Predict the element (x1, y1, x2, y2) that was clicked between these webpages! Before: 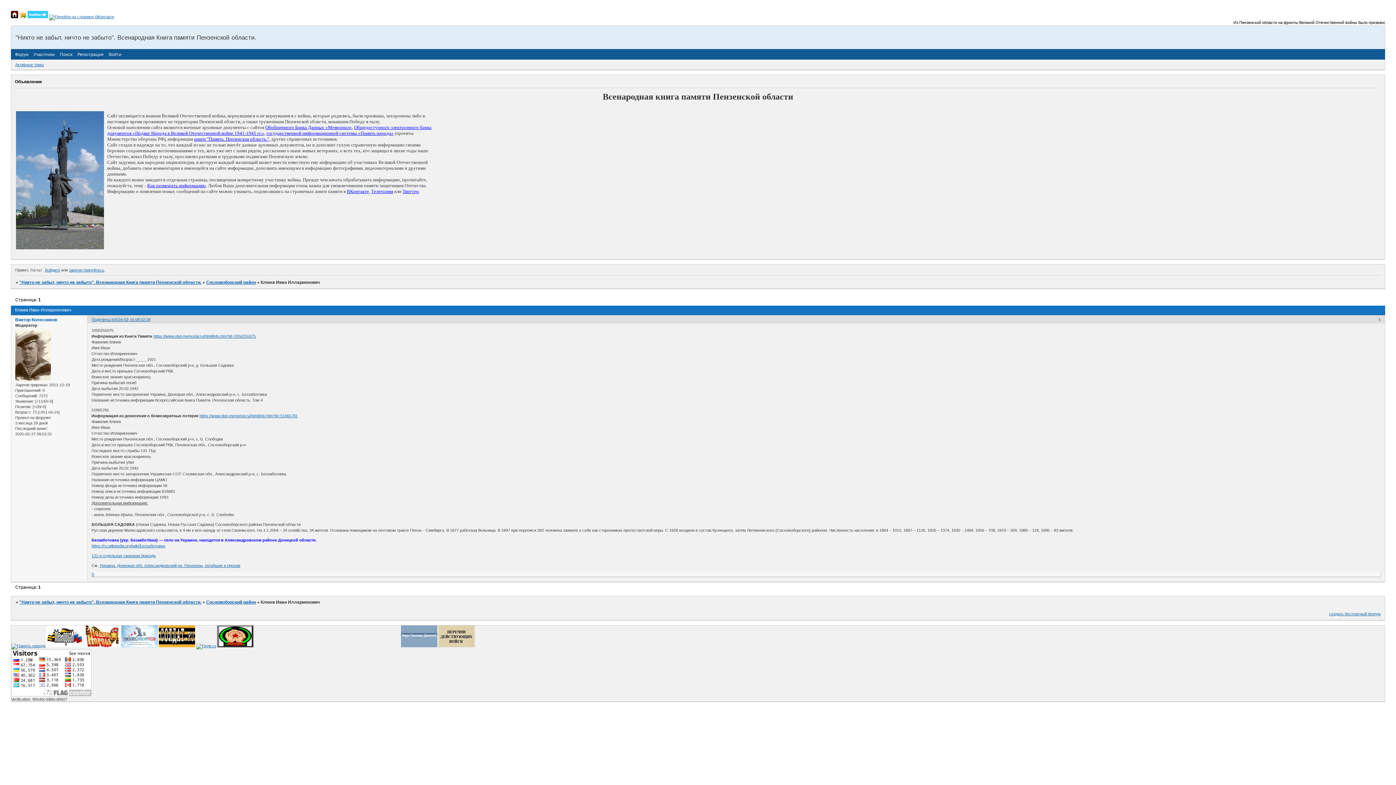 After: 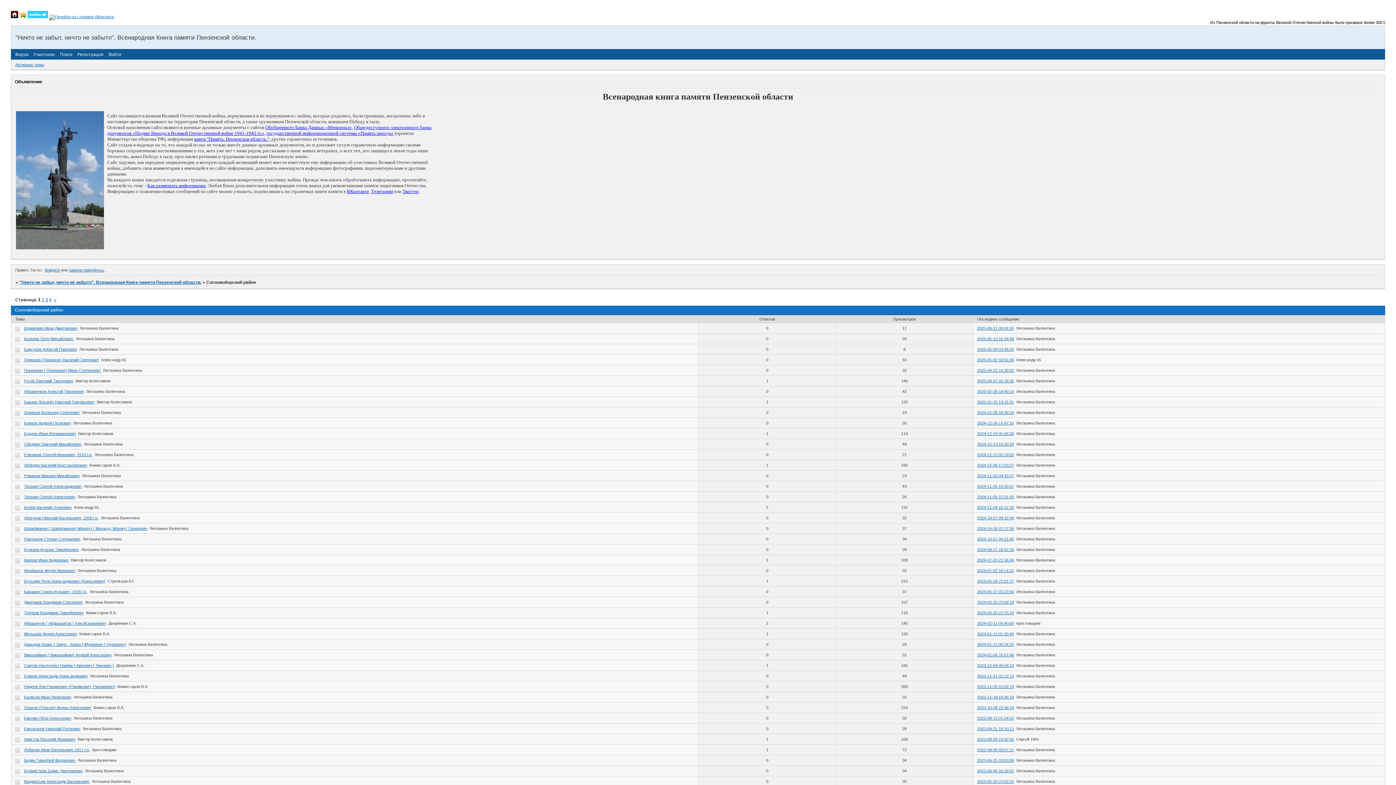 Action: label: Сосновоборский район bbox: (206, 600, 256, 605)